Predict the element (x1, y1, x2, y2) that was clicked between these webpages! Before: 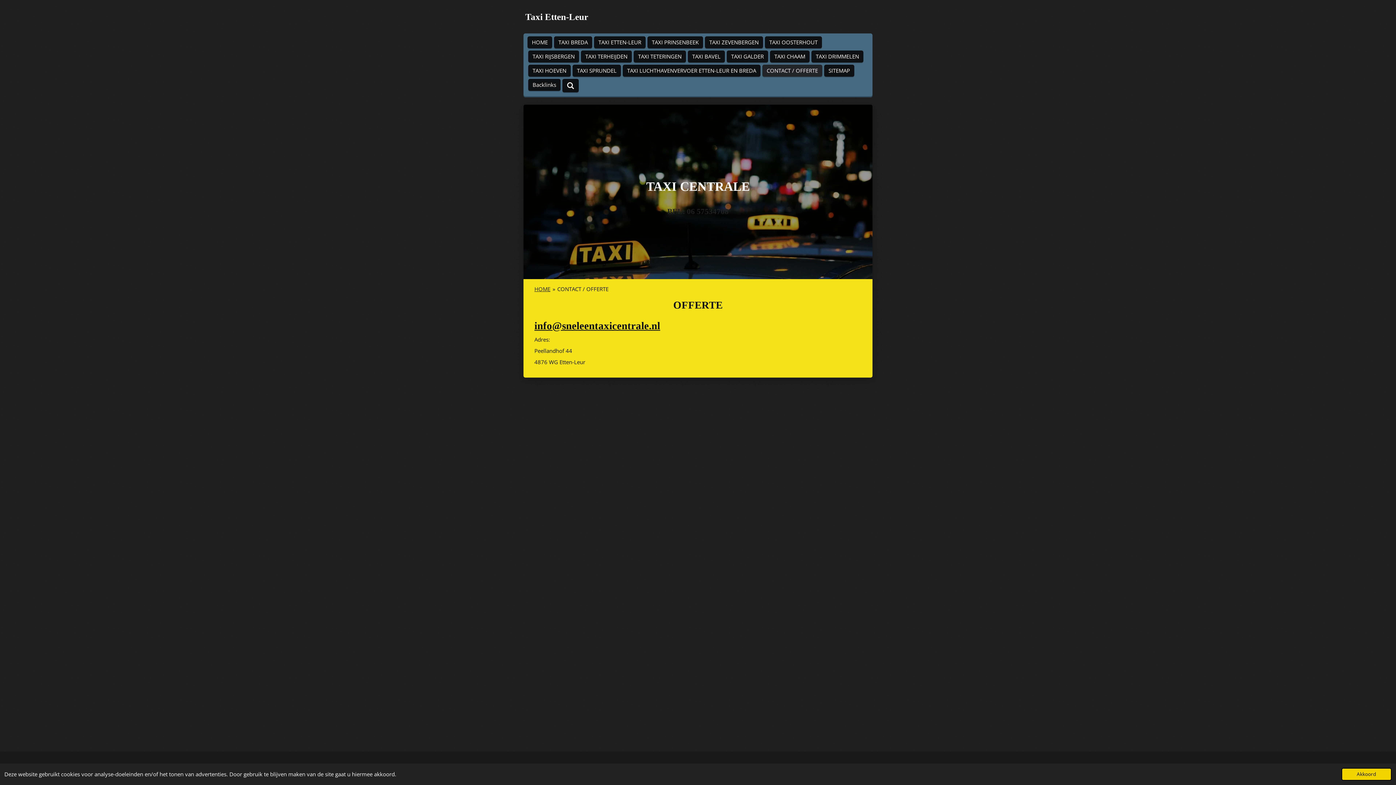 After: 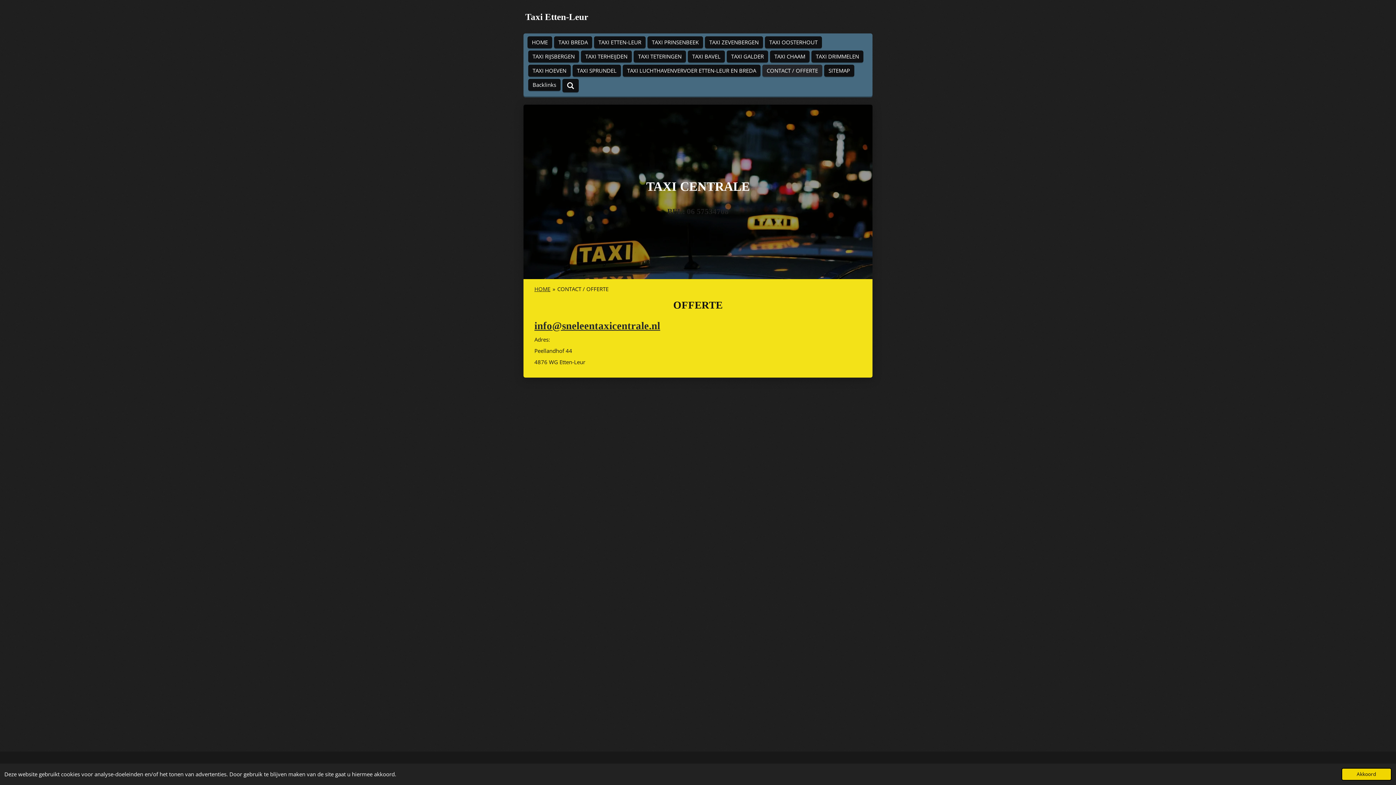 Action: label: info@sneleentaxicentrale.nl bbox: (534, 320, 660, 331)